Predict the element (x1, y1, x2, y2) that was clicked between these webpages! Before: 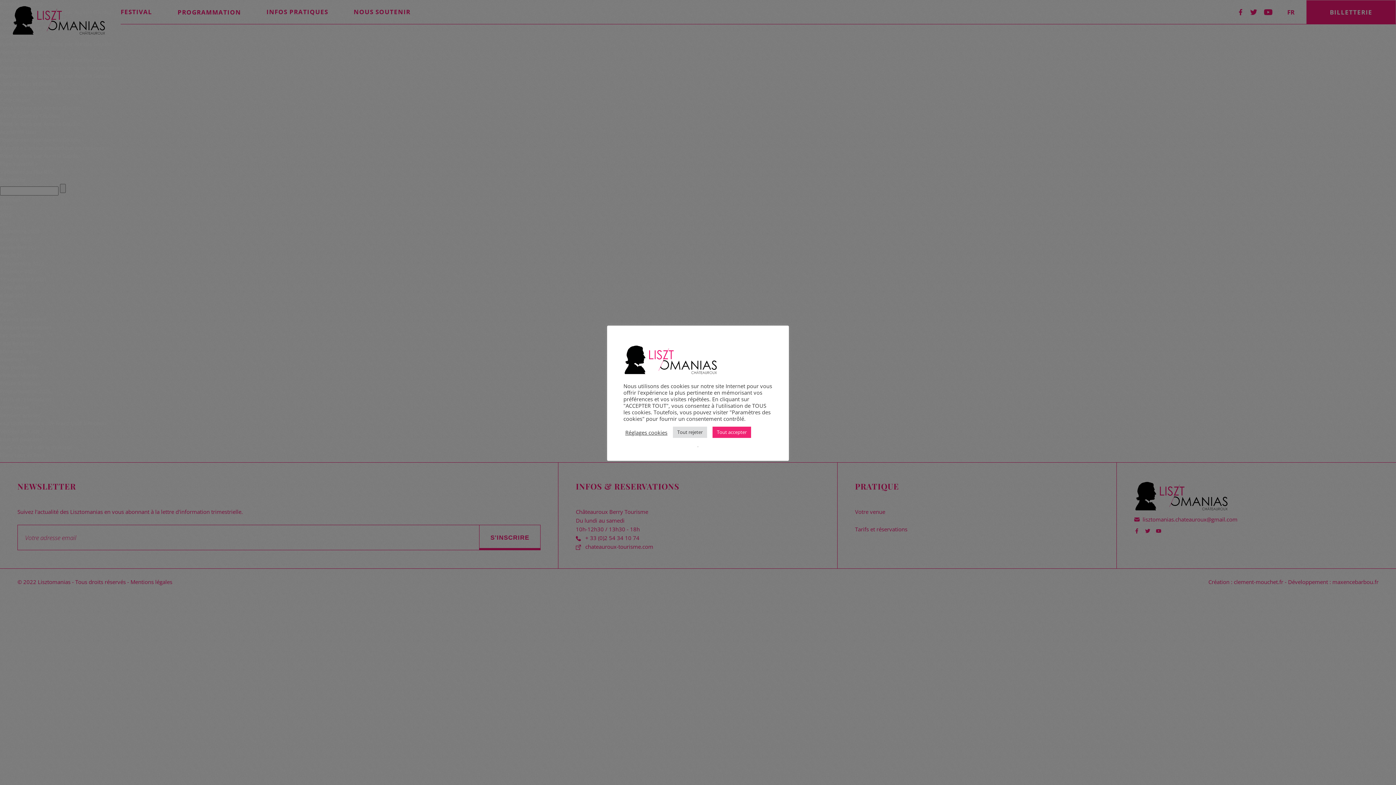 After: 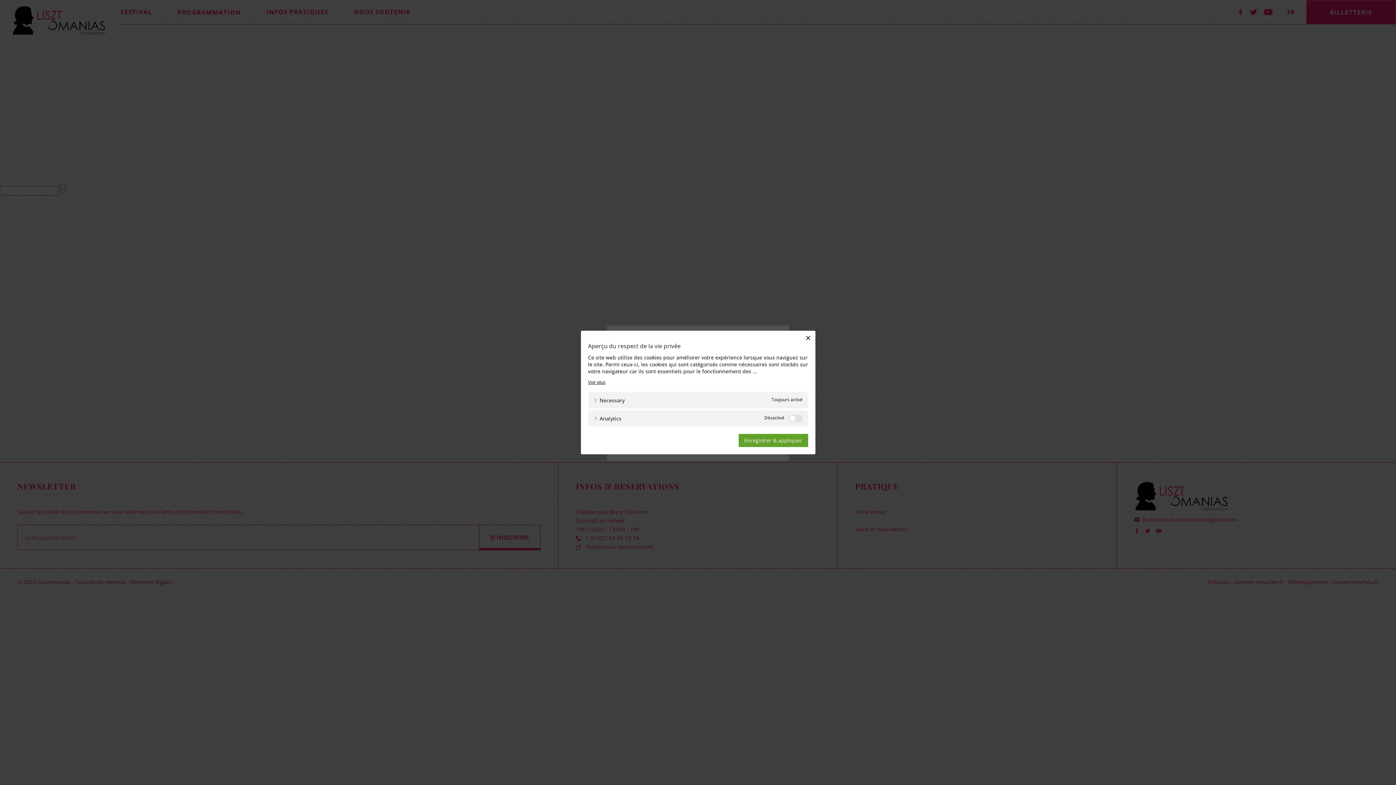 Action: label: Réglages cookies bbox: (625, 429, 667, 435)